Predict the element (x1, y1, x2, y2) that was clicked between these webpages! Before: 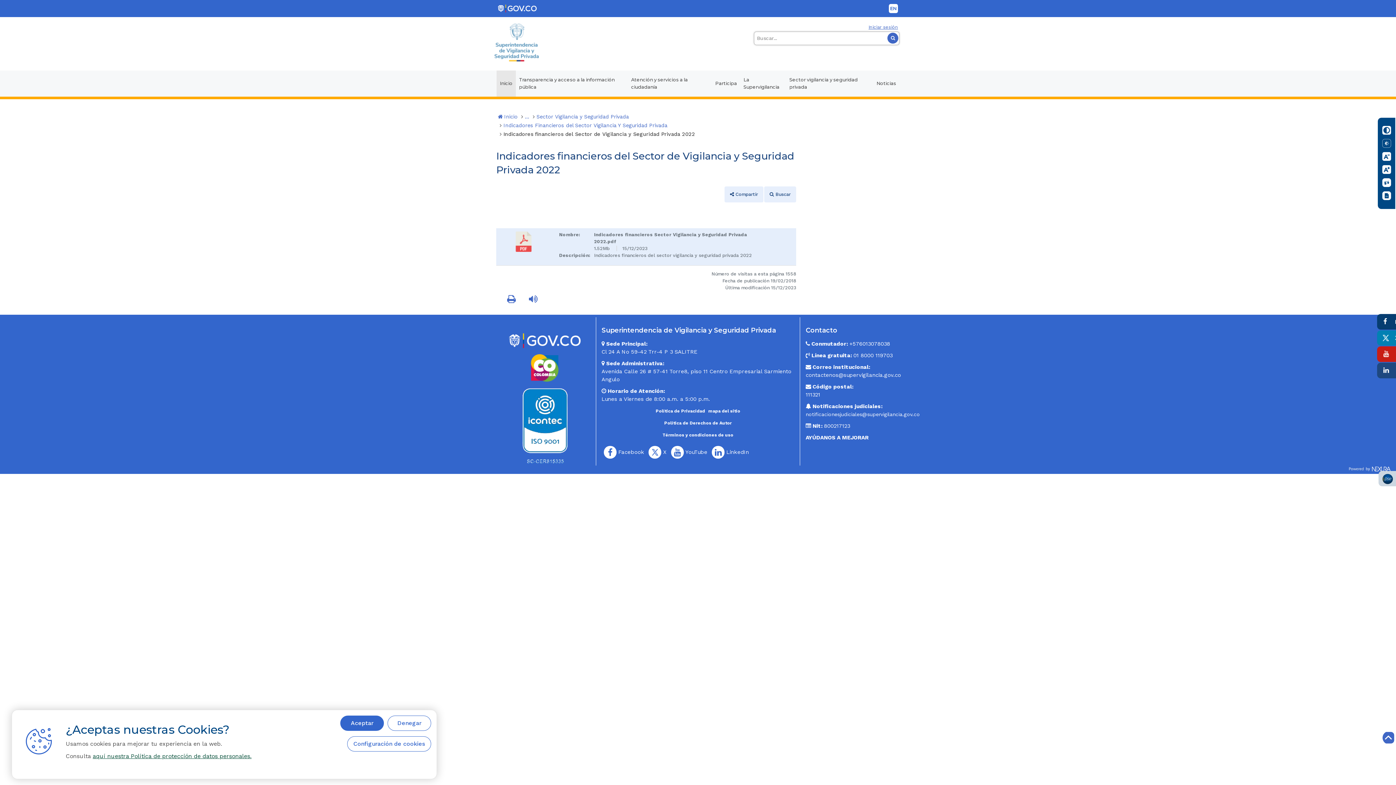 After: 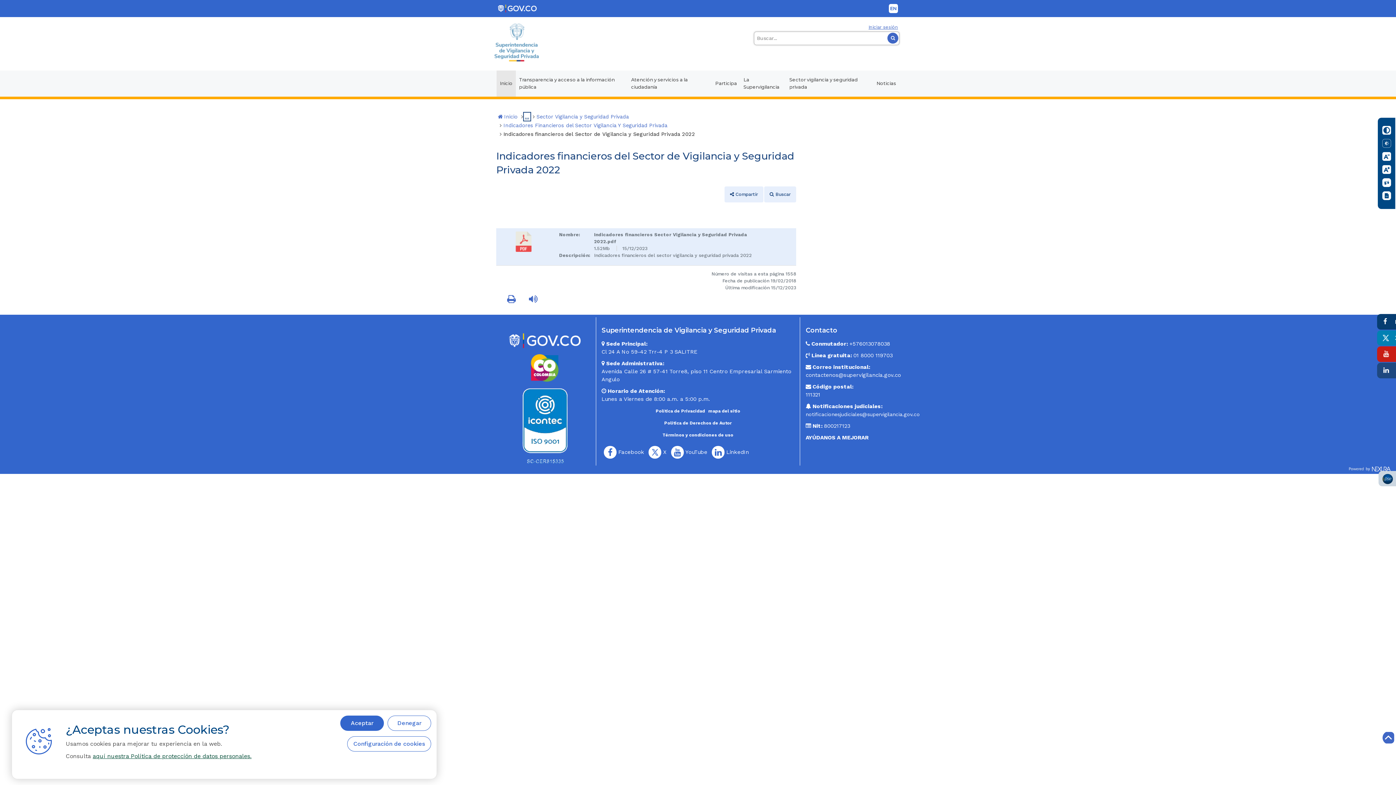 Action: bbox: (525, 113, 529, 119) label: ...